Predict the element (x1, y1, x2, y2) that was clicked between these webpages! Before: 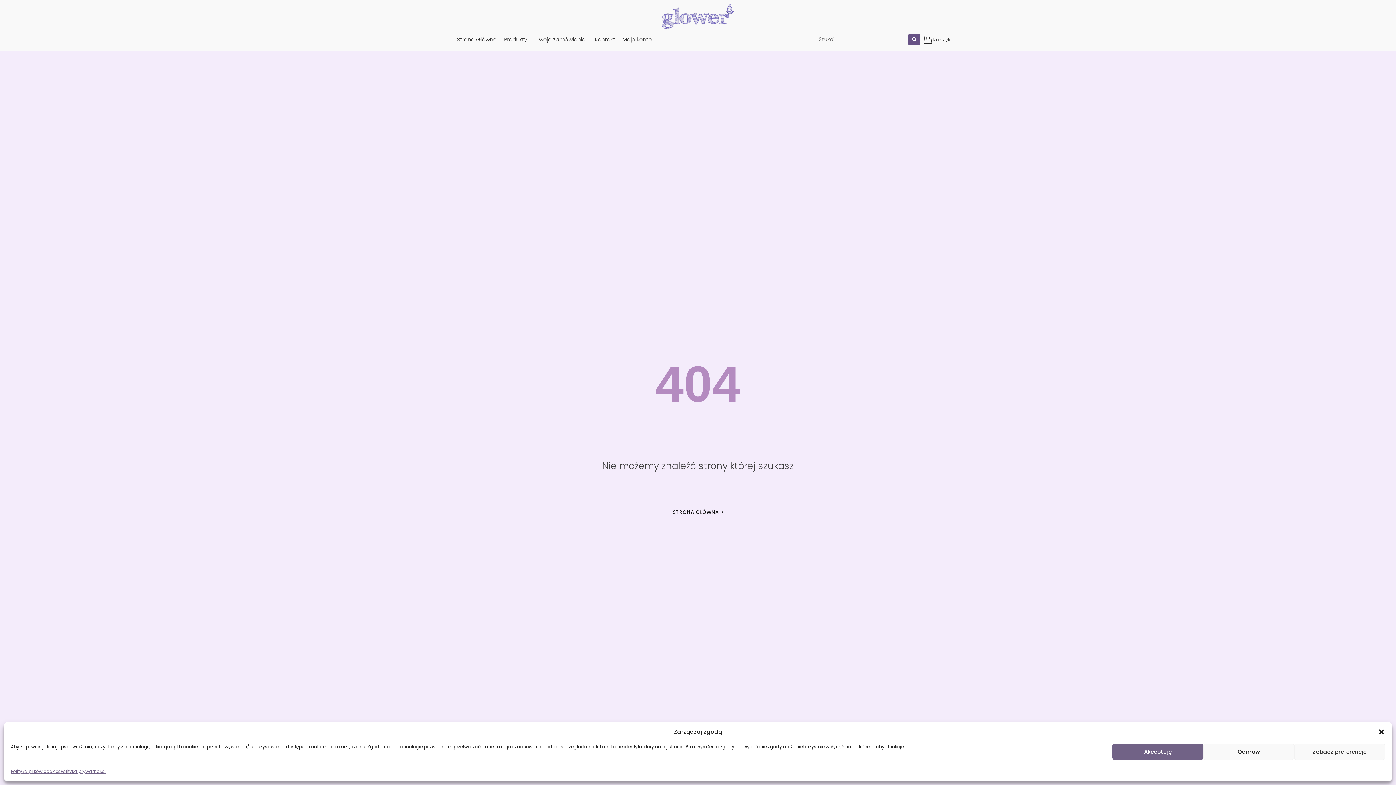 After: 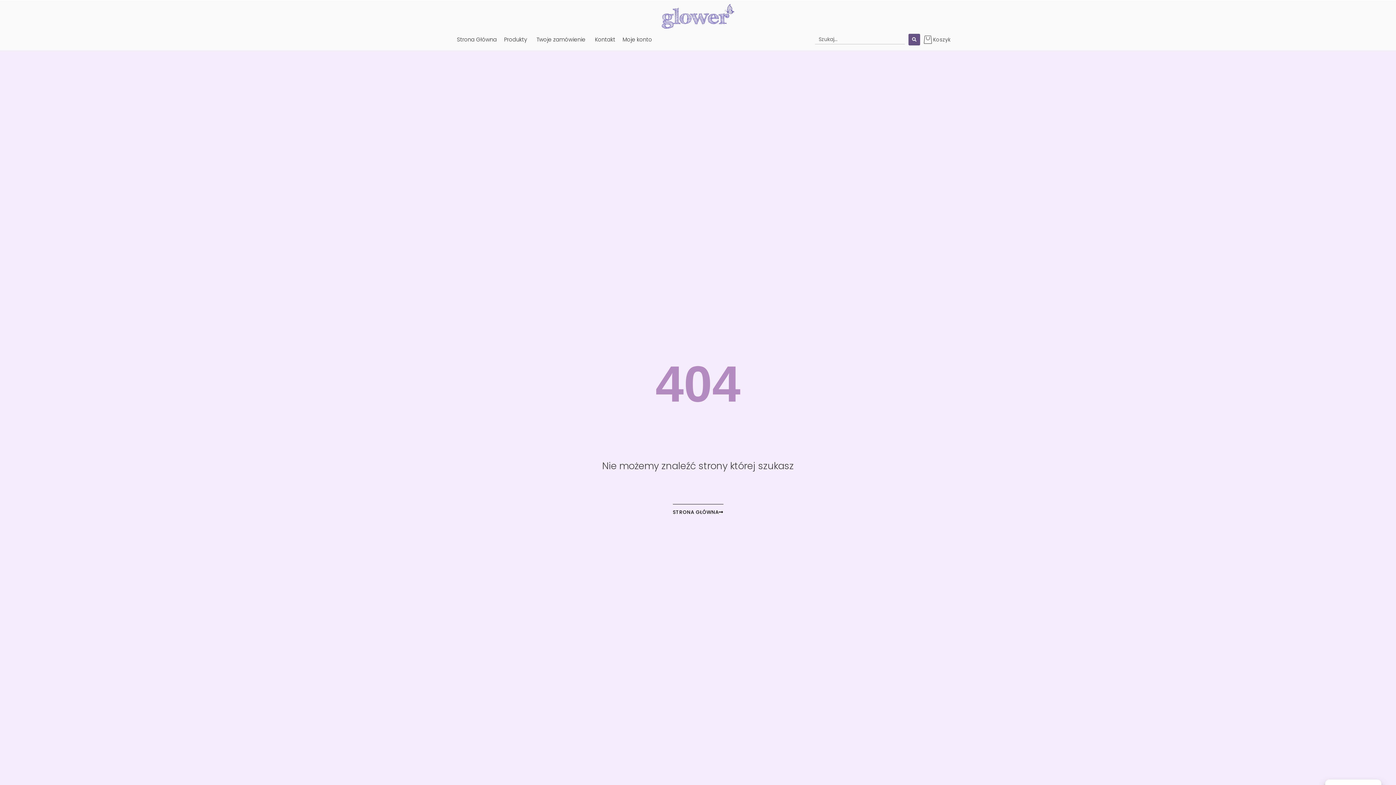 Action: label: Akceptuję bbox: (1112, 744, 1203, 760)